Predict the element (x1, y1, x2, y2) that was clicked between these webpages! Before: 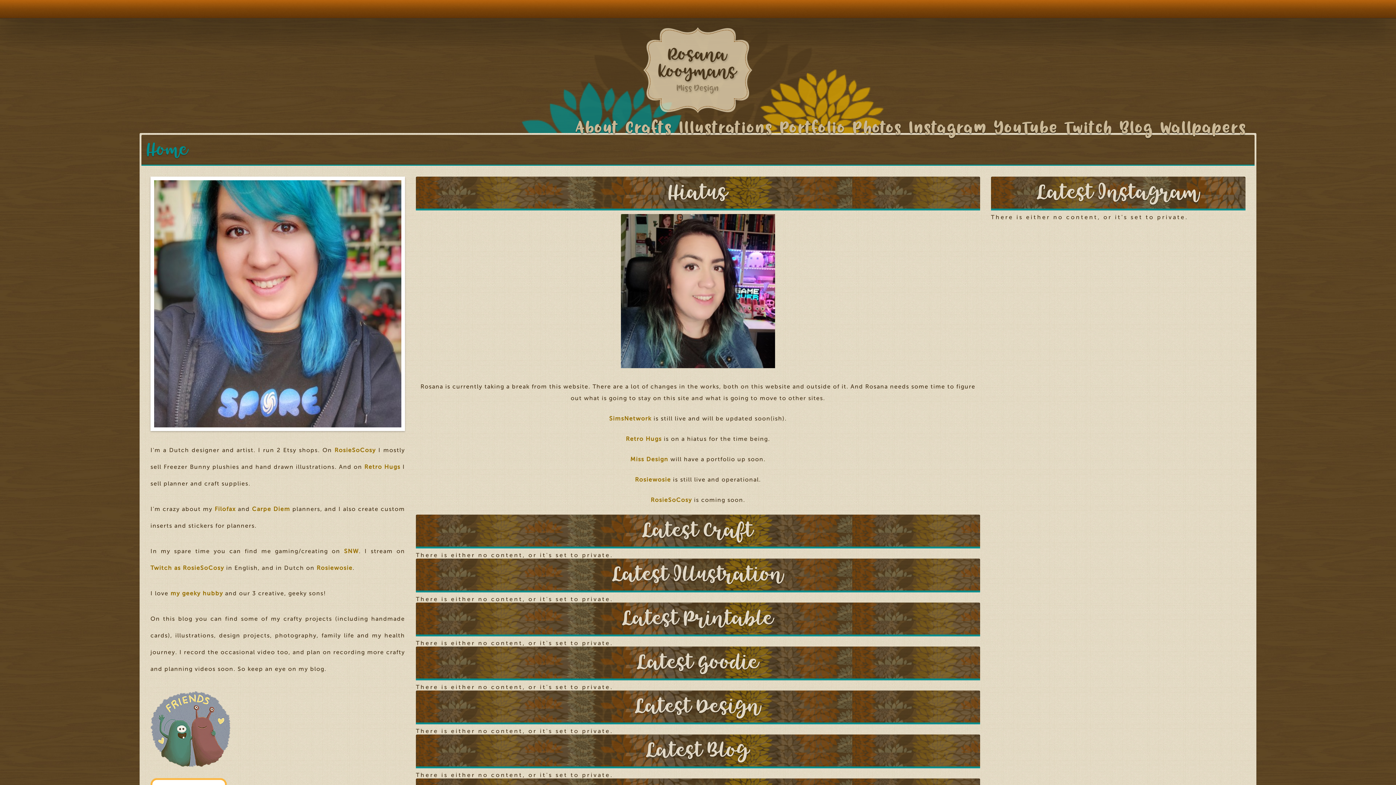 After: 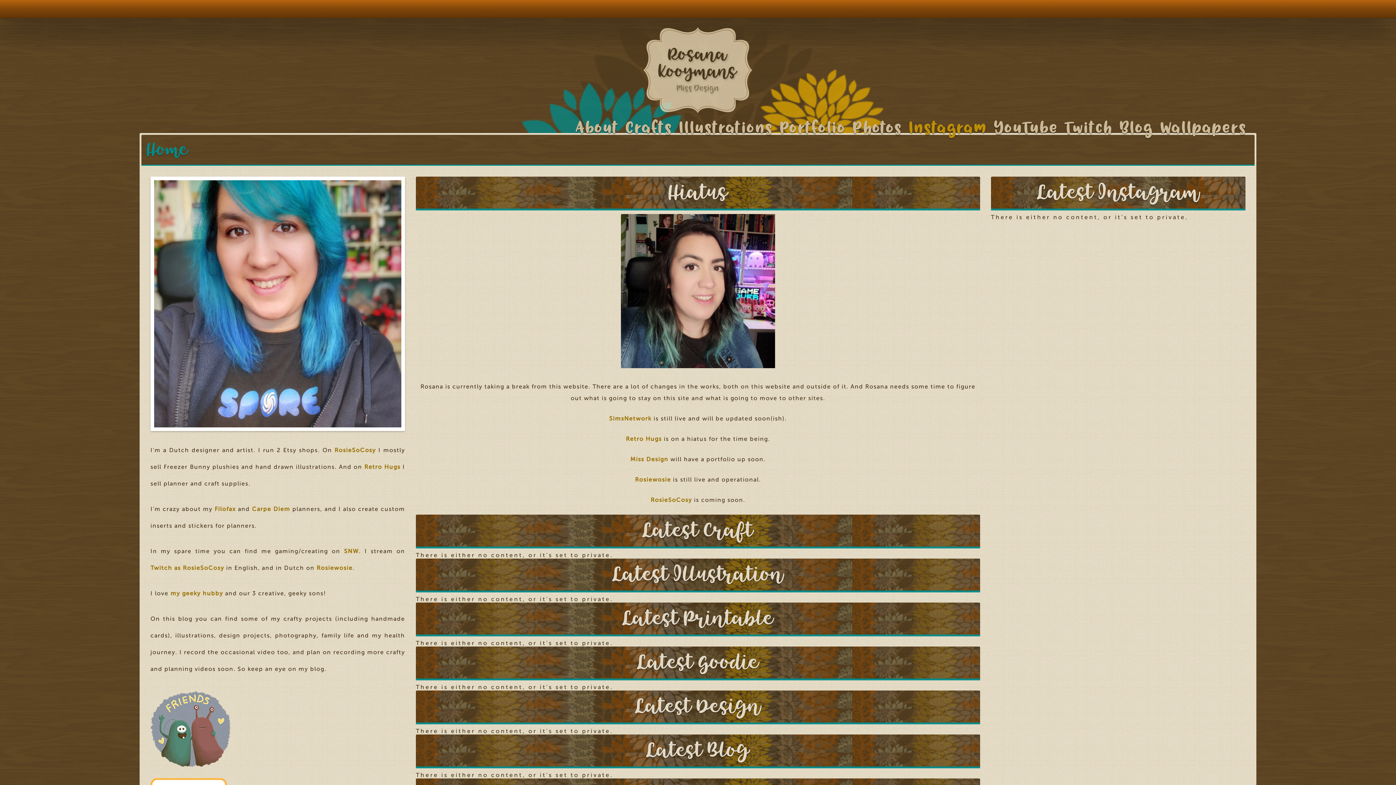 Action: label: Instagram bbox: (909, 117, 987, 138)